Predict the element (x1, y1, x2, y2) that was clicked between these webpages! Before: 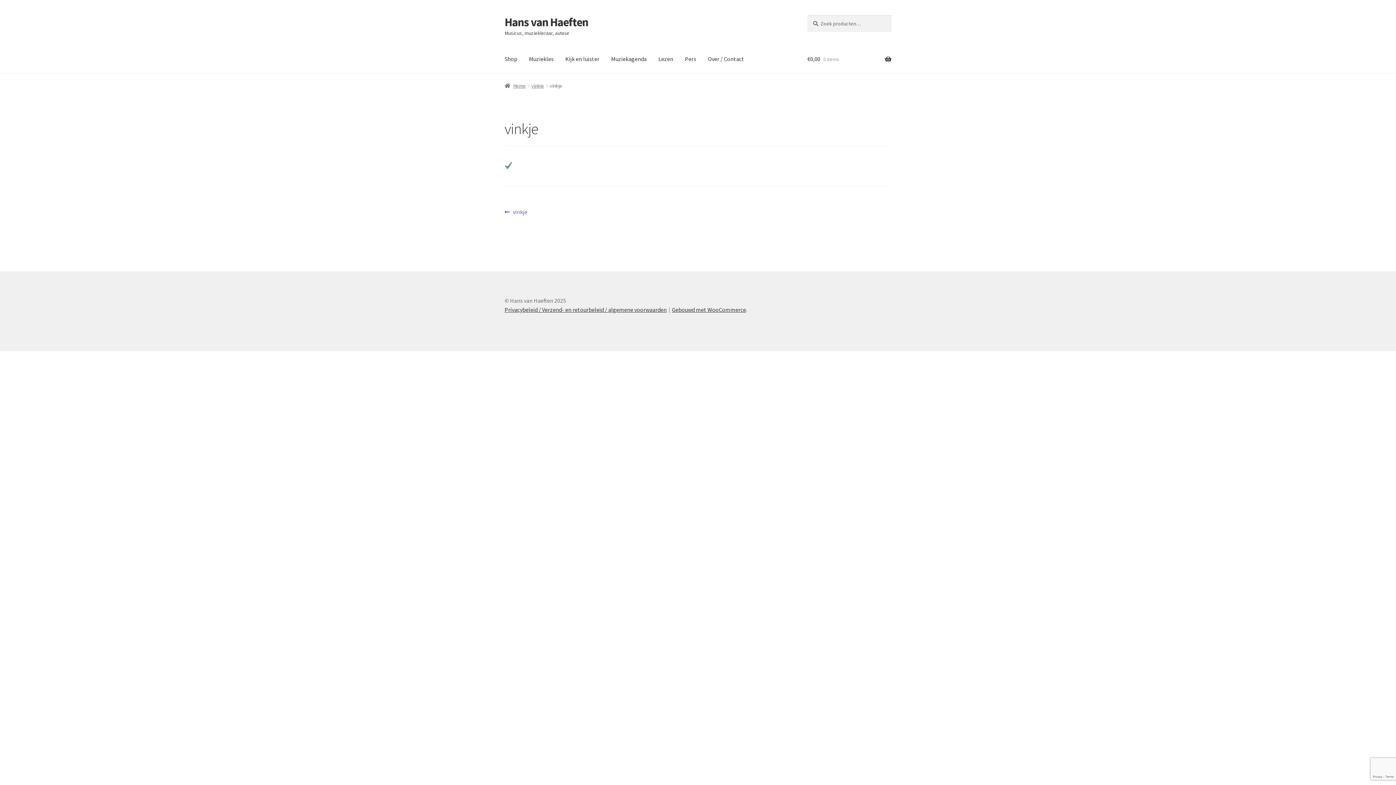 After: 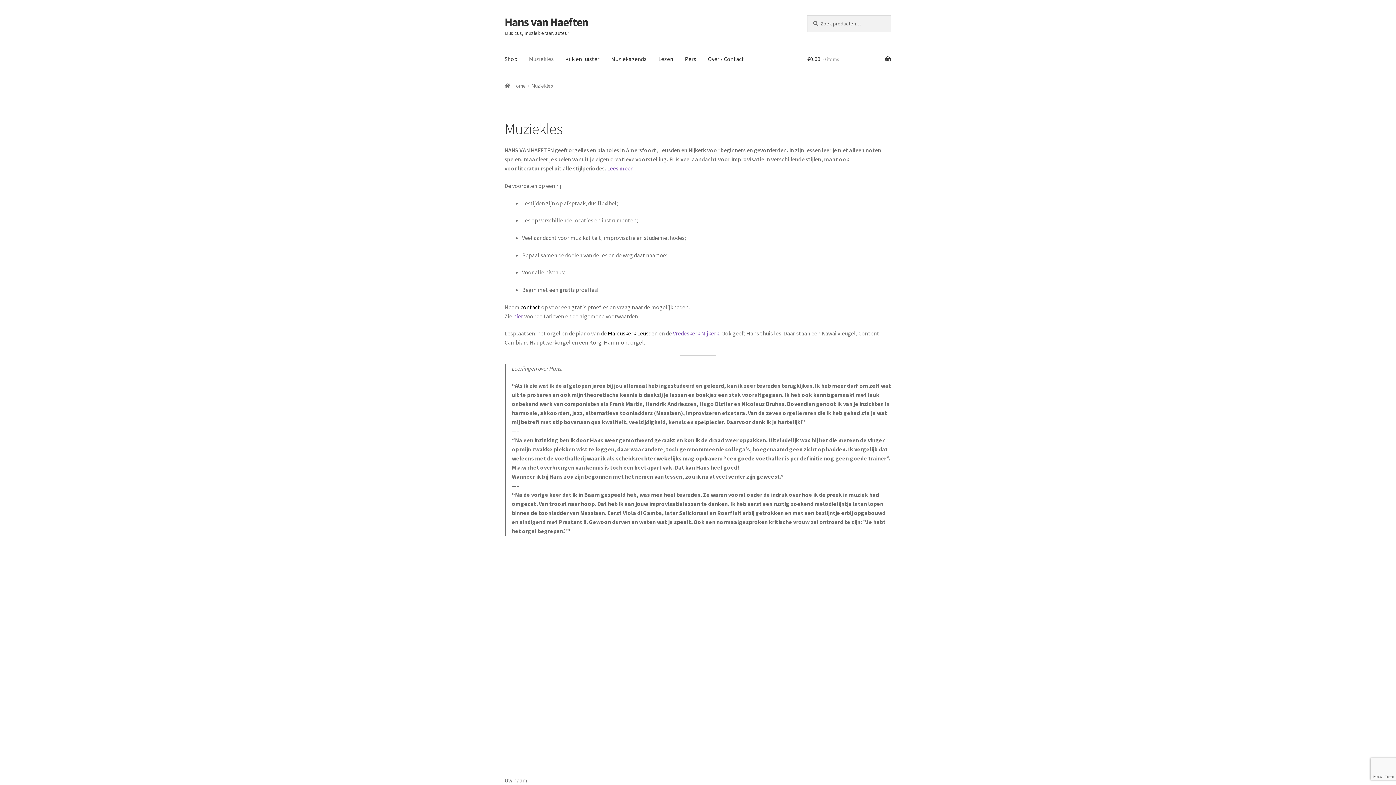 Action: label: Muziekles bbox: (523, 45, 559, 73)